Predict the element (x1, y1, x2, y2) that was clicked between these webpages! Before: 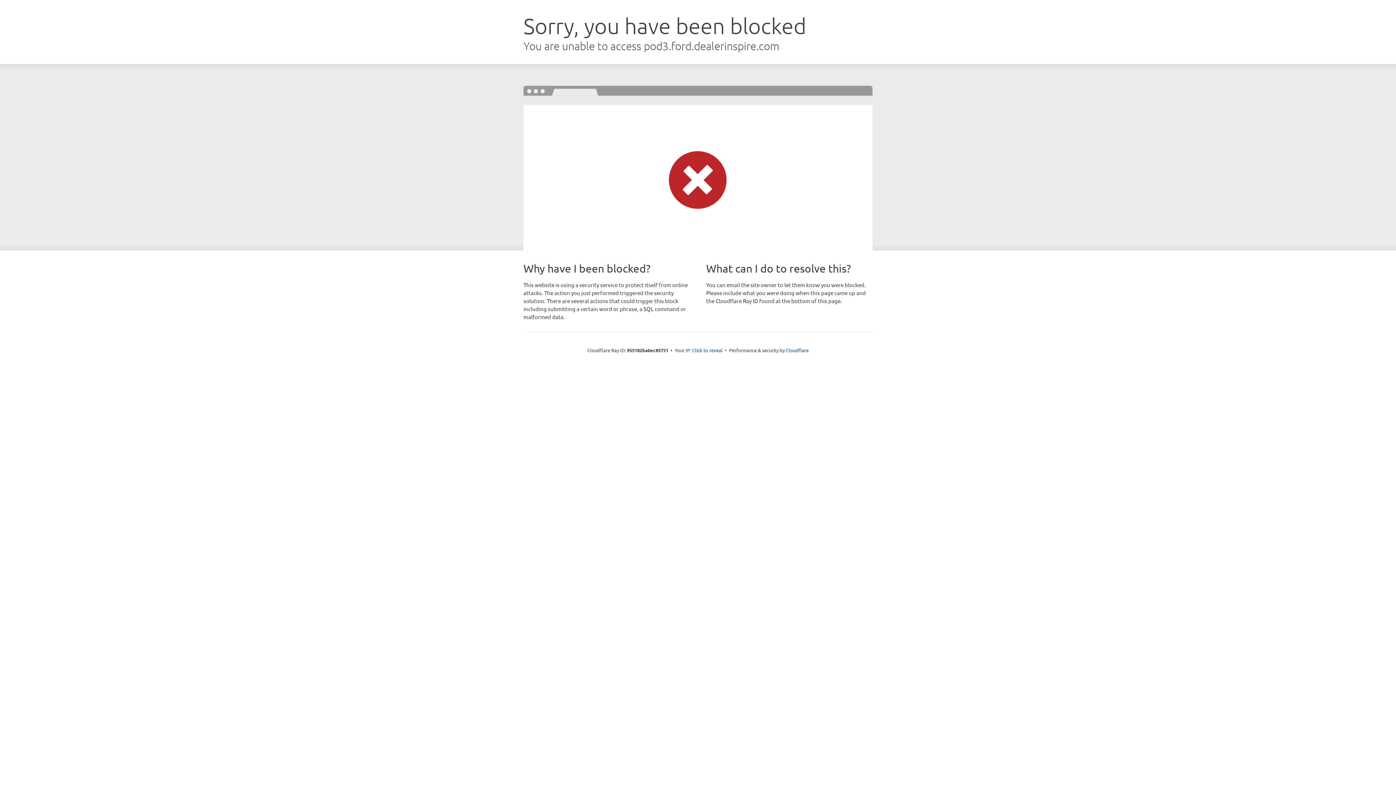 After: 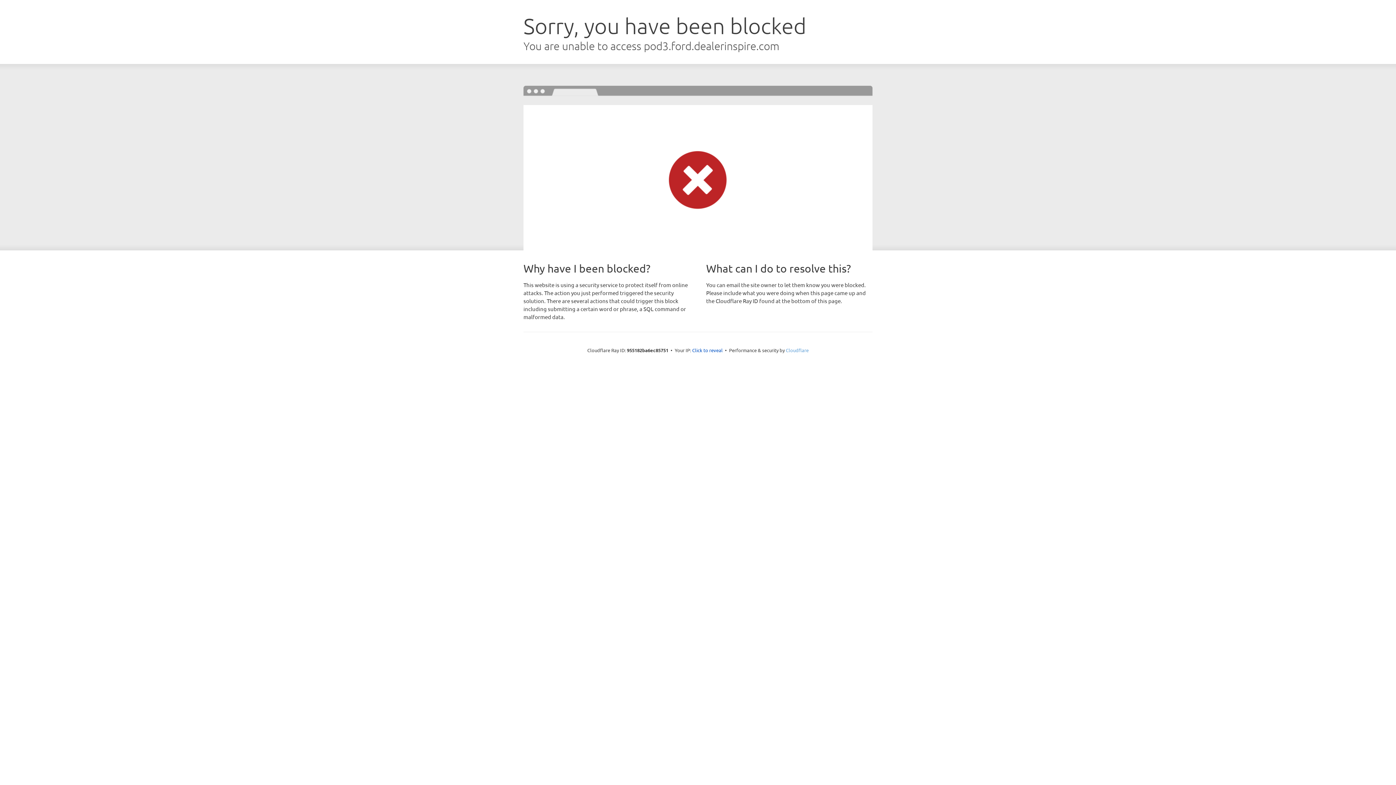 Action: bbox: (786, 347, 808, 353) label: Cloudflare